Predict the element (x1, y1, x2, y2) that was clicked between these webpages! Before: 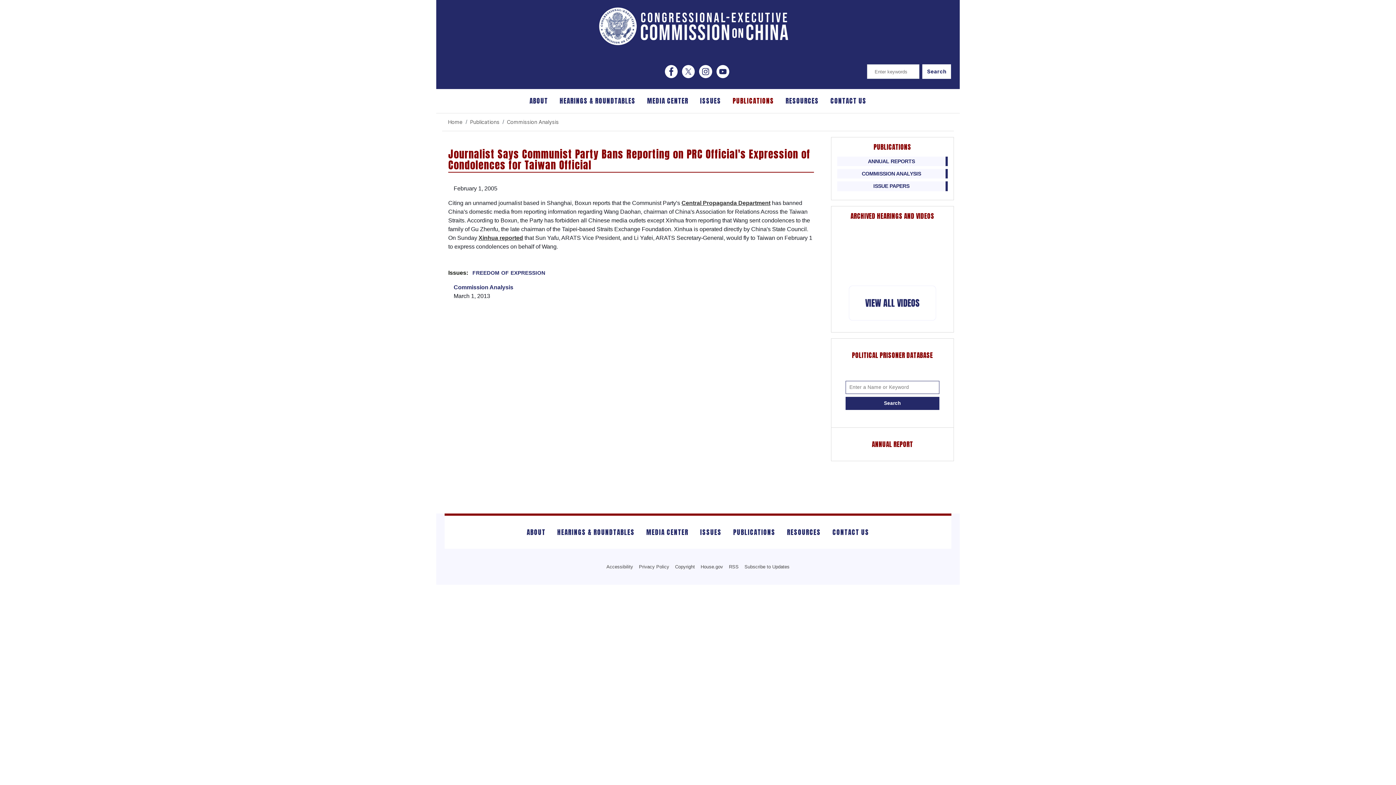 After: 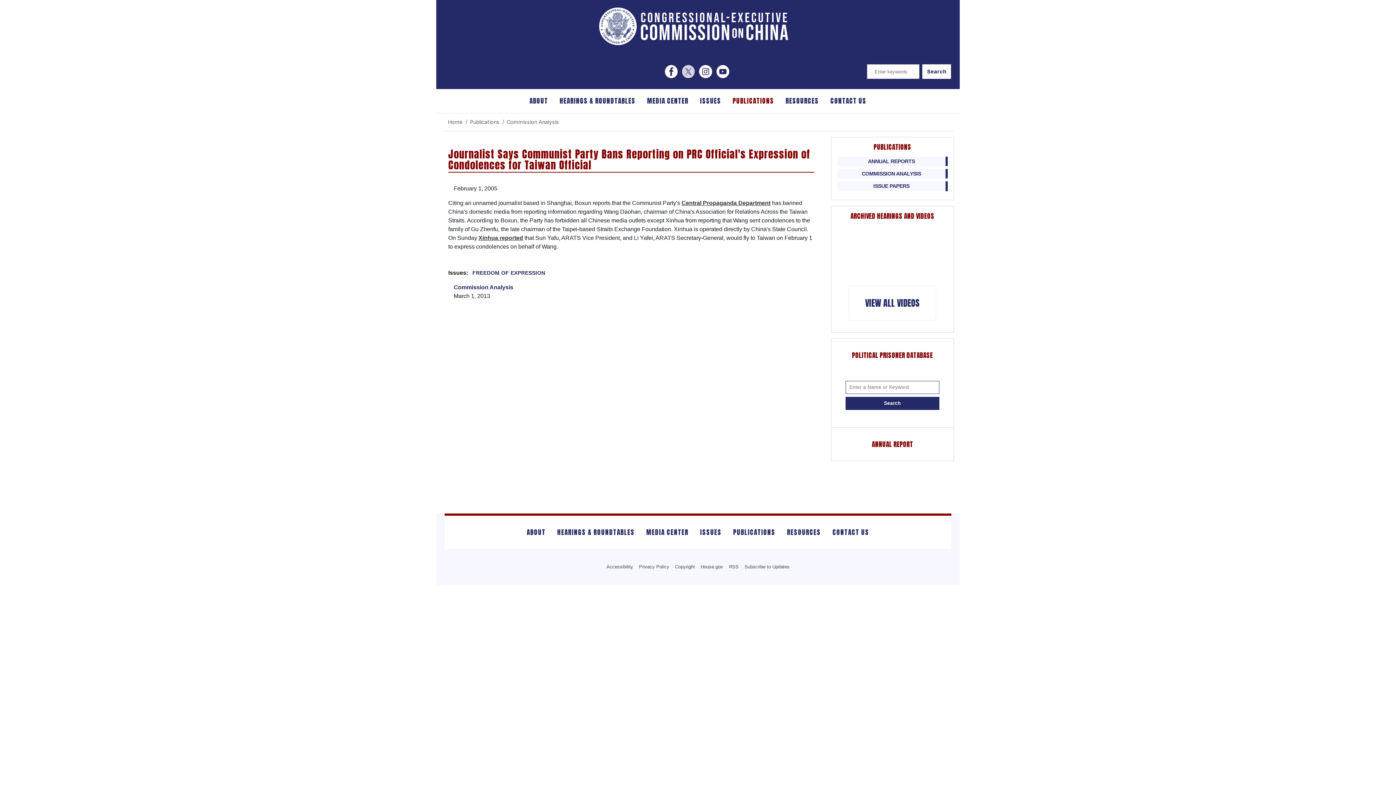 Action: label: Visit us on X bbox: (682, 65, 699, 78)